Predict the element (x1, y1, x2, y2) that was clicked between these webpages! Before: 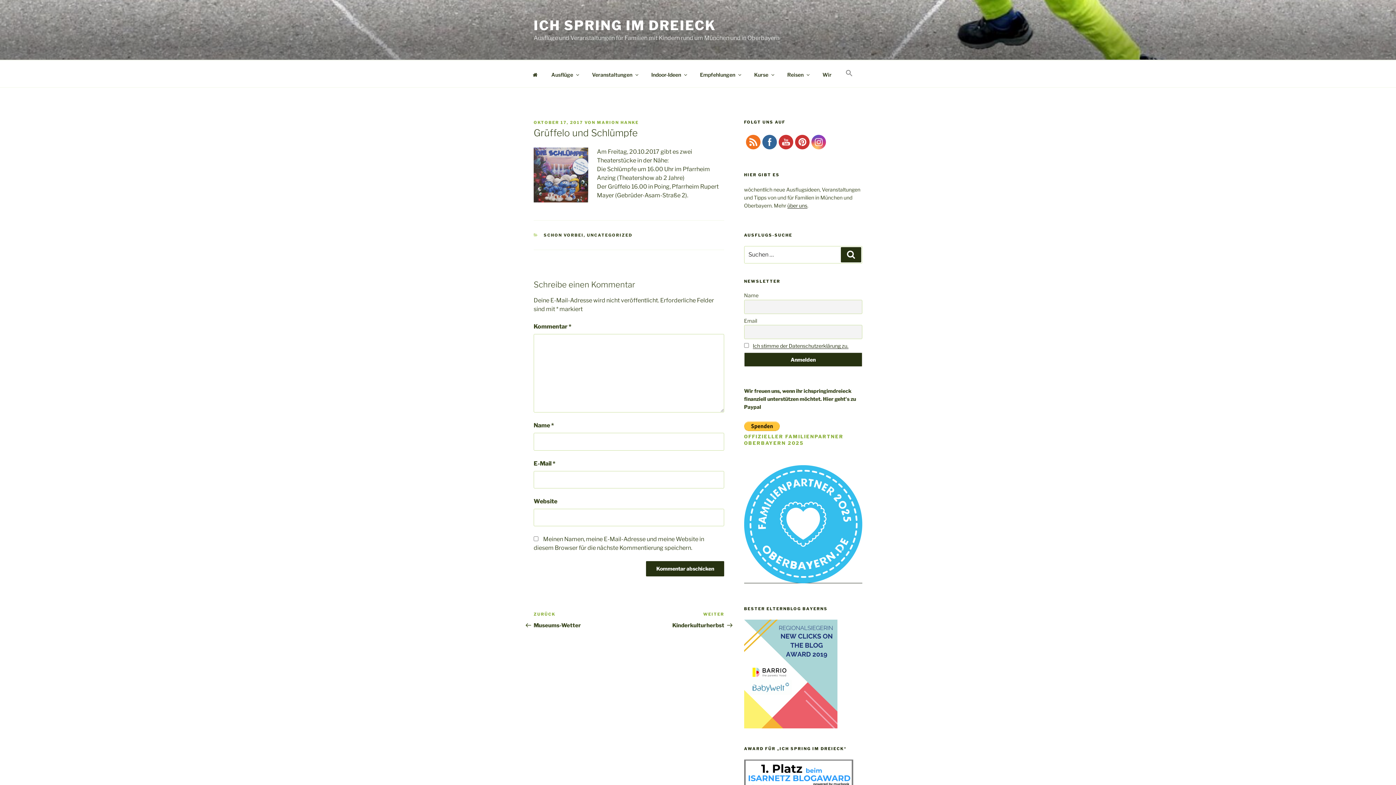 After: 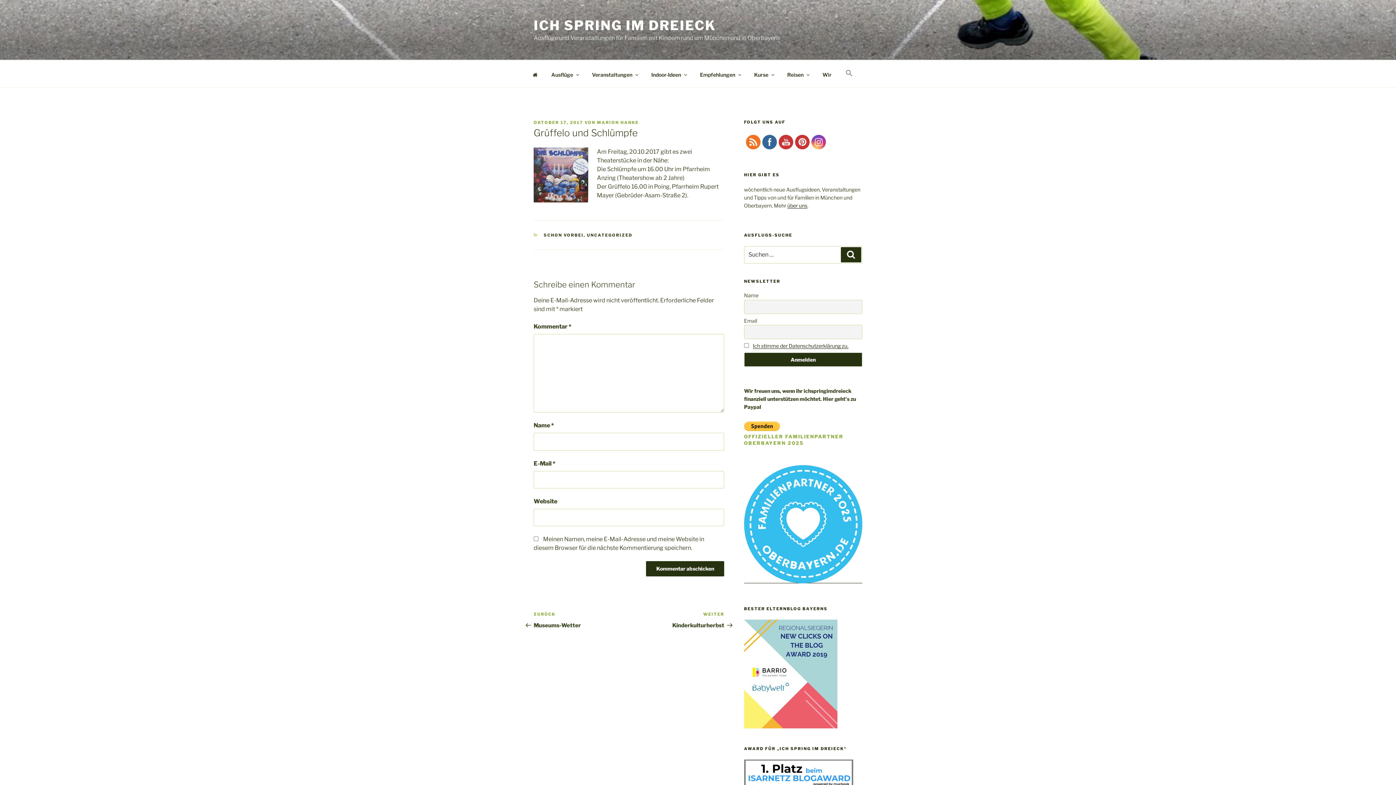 Action: bbox: (746, 134, 760, 149)